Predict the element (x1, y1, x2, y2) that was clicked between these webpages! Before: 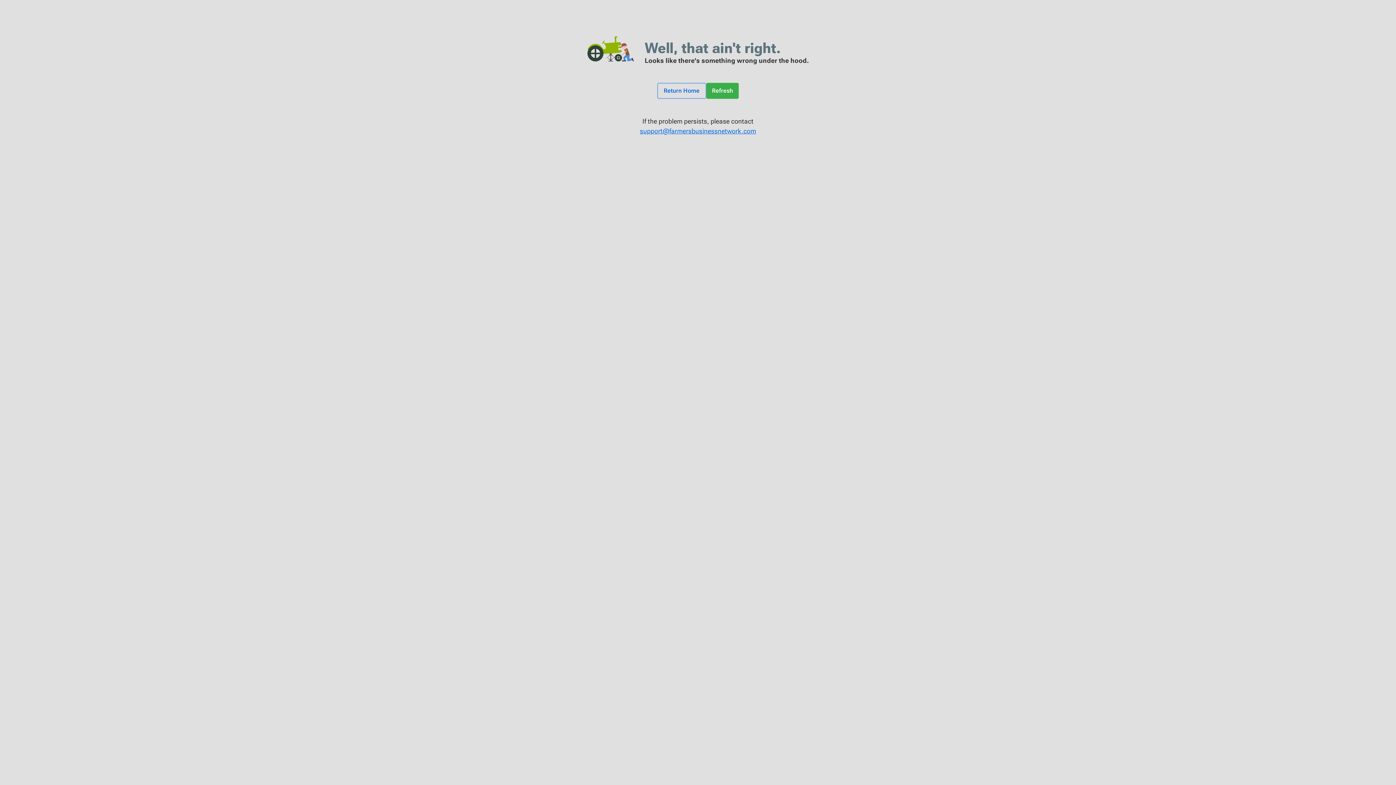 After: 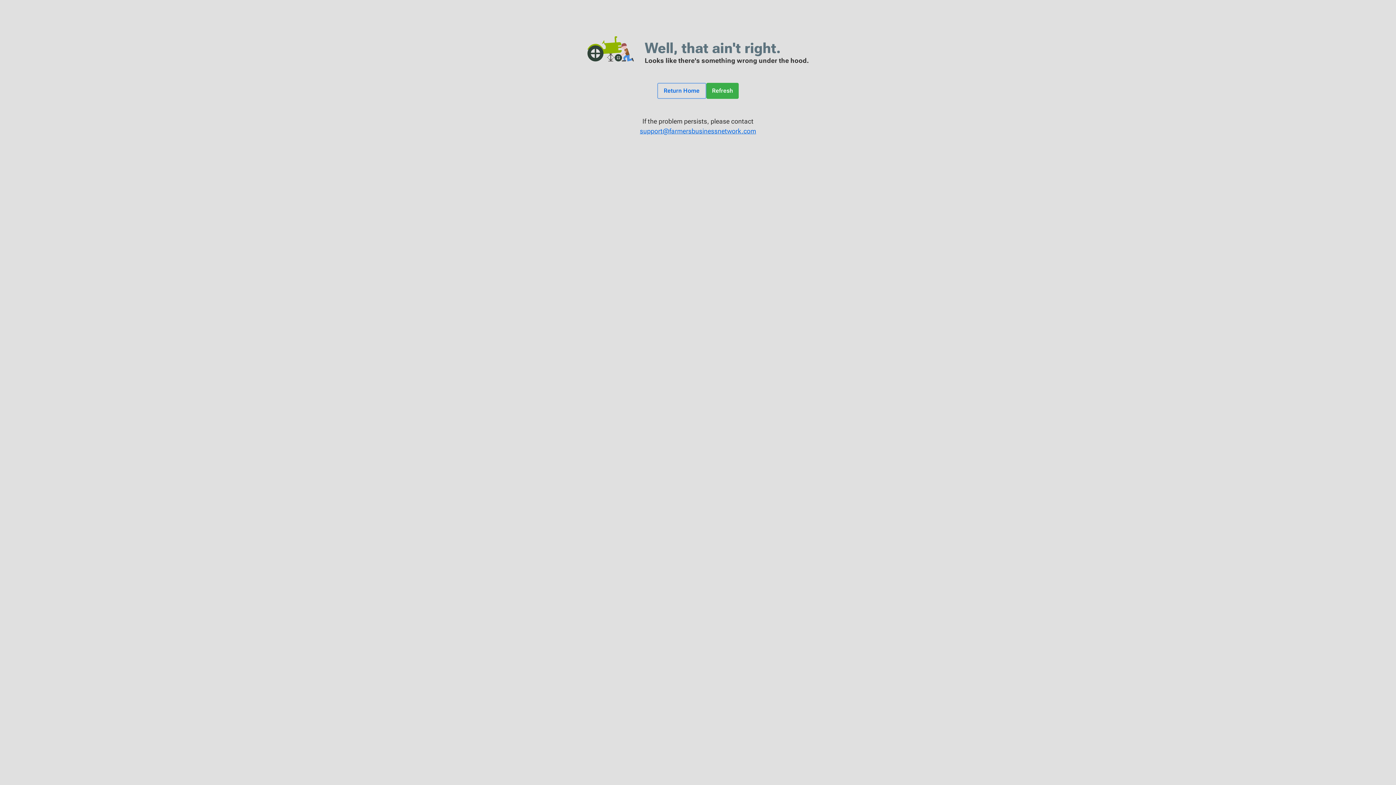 Action: label: Refresh bbox: (706, 82, 739, 98)